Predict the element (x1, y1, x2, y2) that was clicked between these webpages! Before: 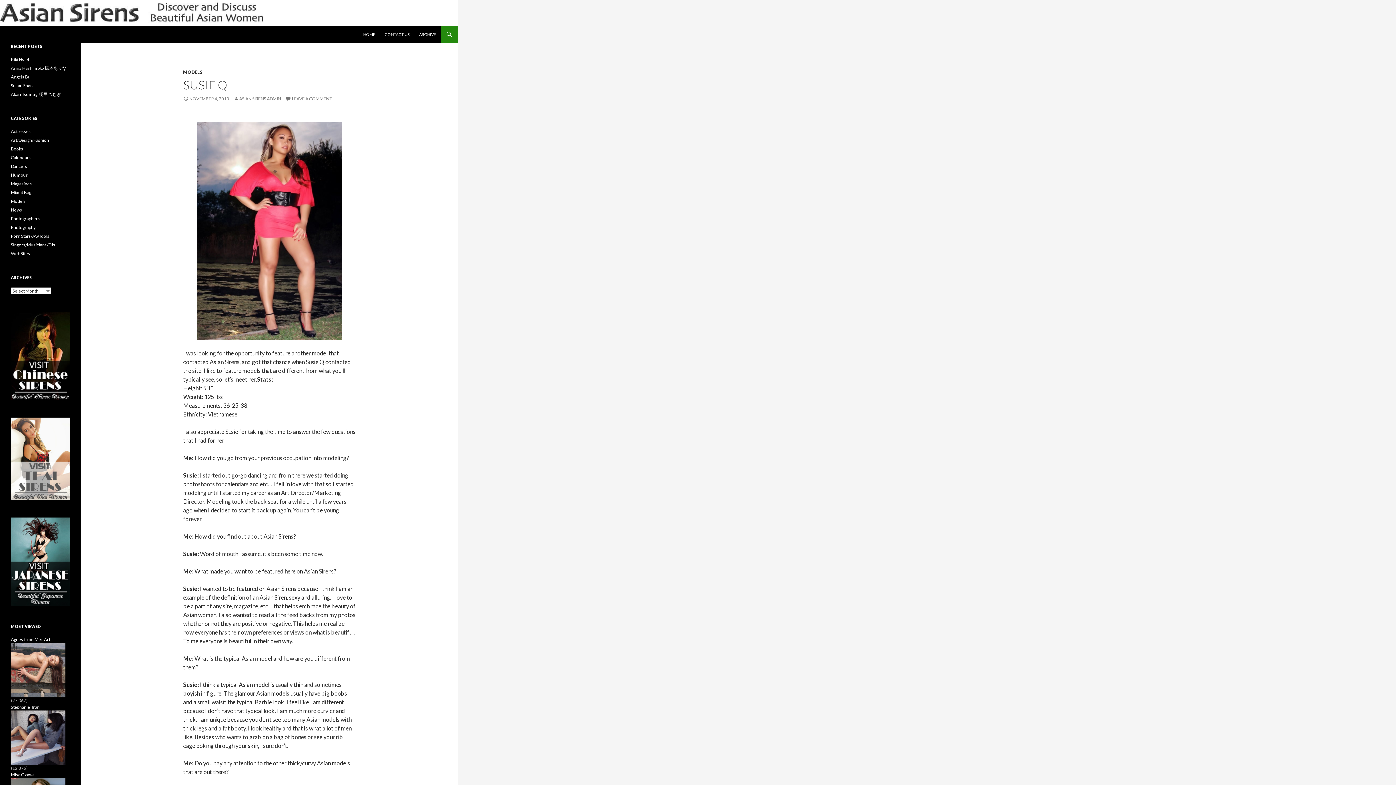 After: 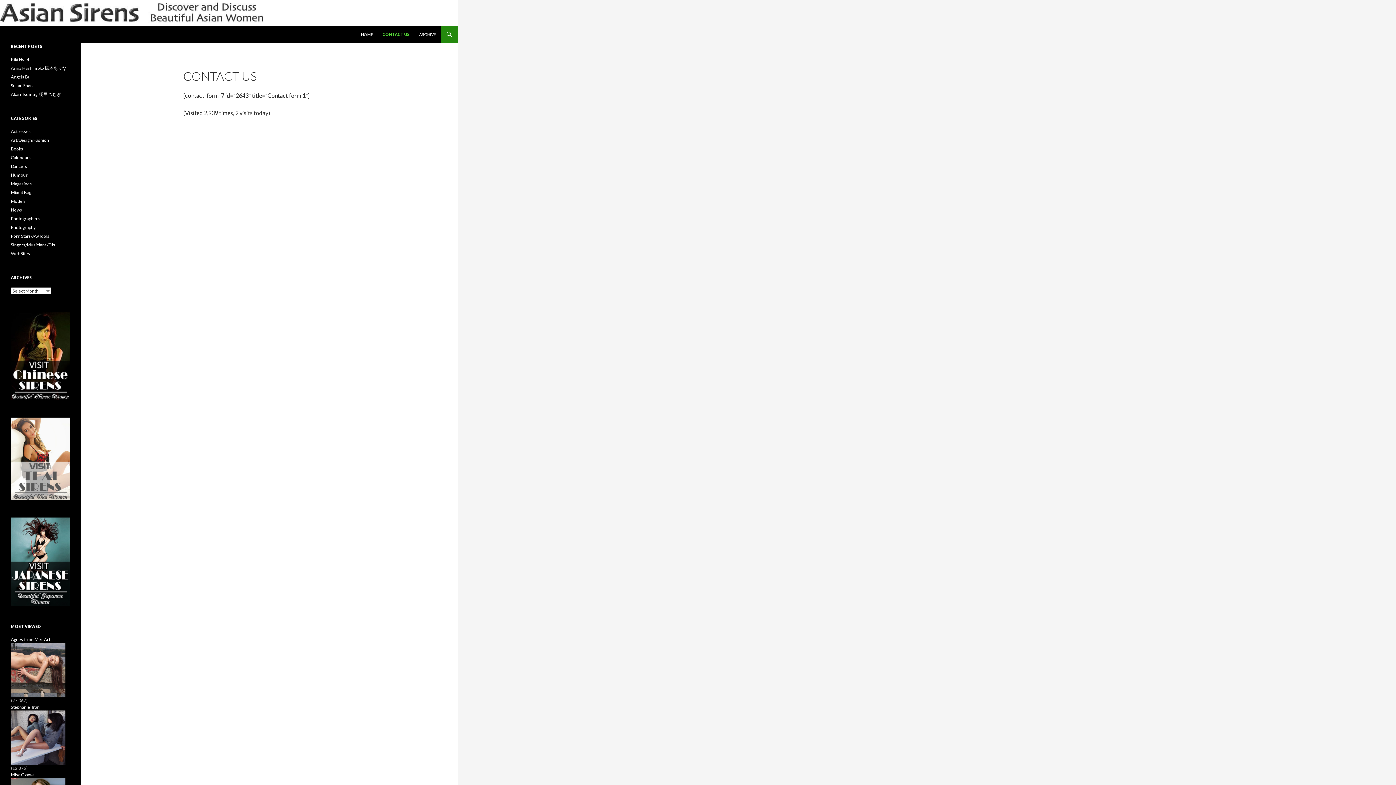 Action: bbox: (380, 25, 414, 43) label: CONTACT US